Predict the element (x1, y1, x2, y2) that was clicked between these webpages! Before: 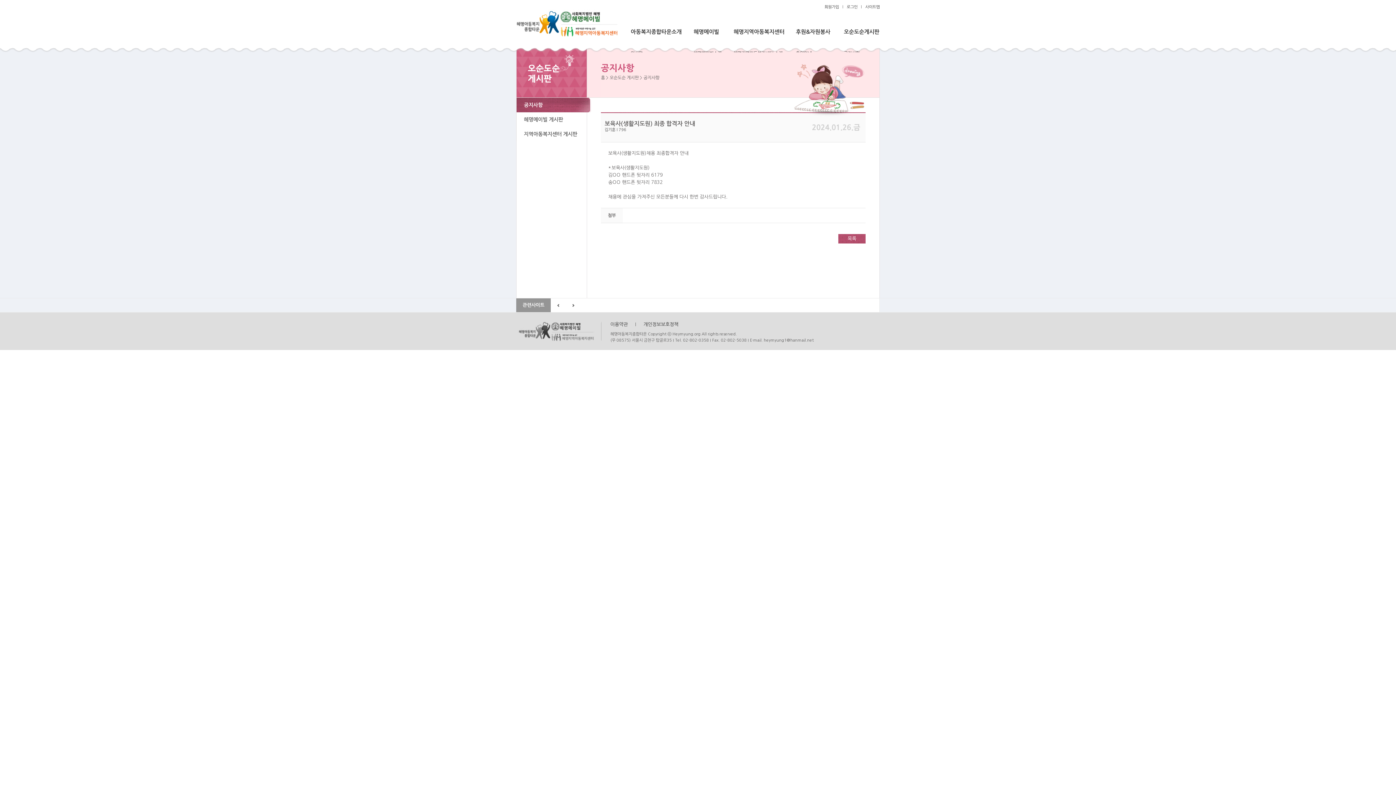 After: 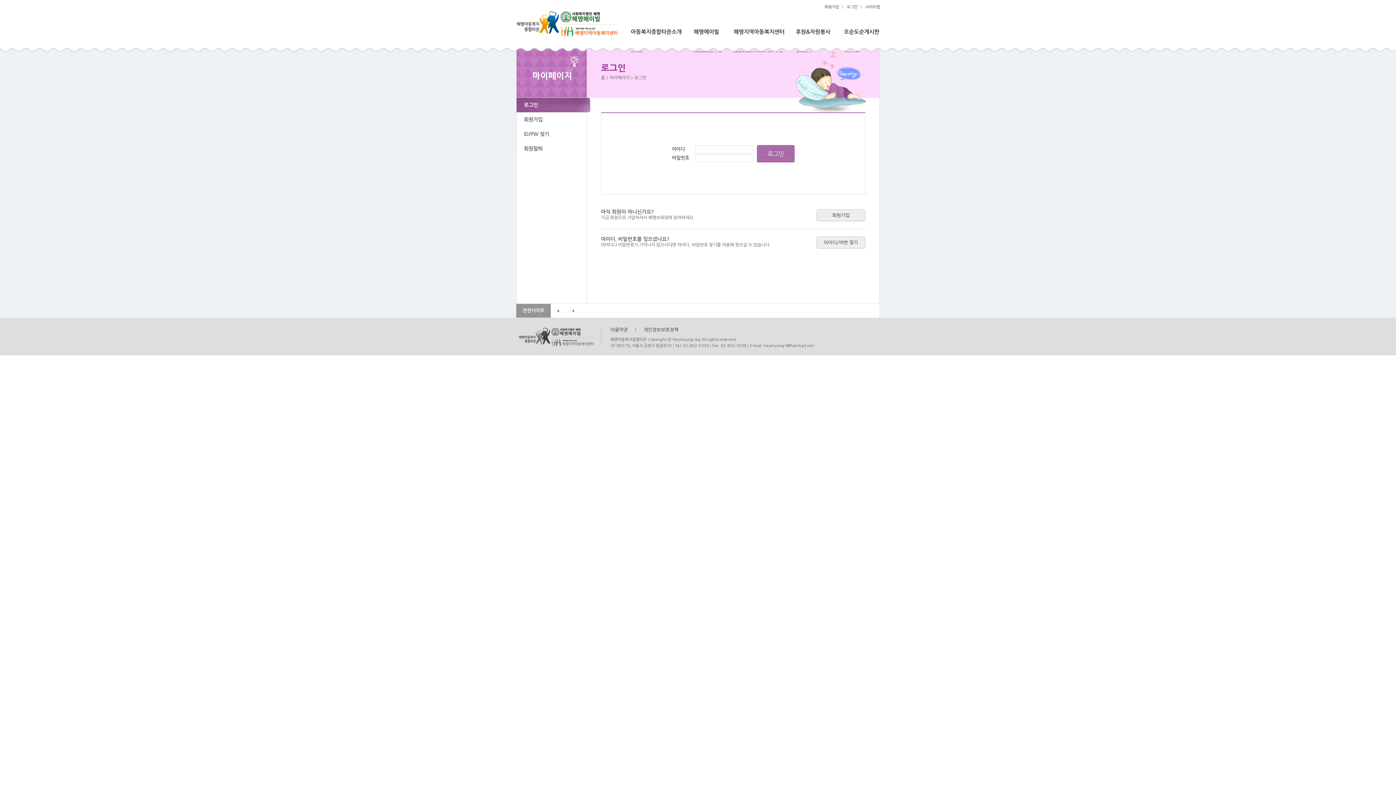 Action: label: 로그인 bbox: (846, 5, 857, 9)